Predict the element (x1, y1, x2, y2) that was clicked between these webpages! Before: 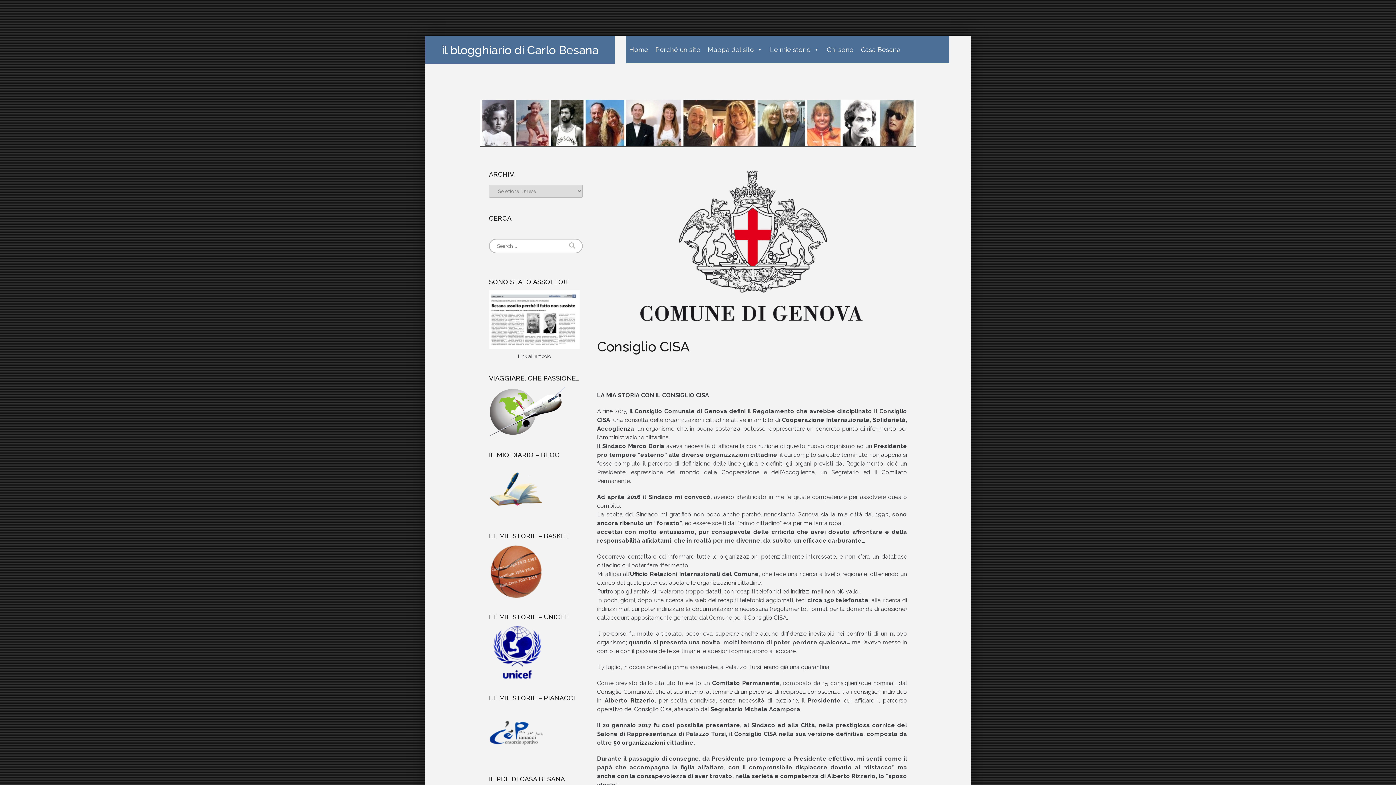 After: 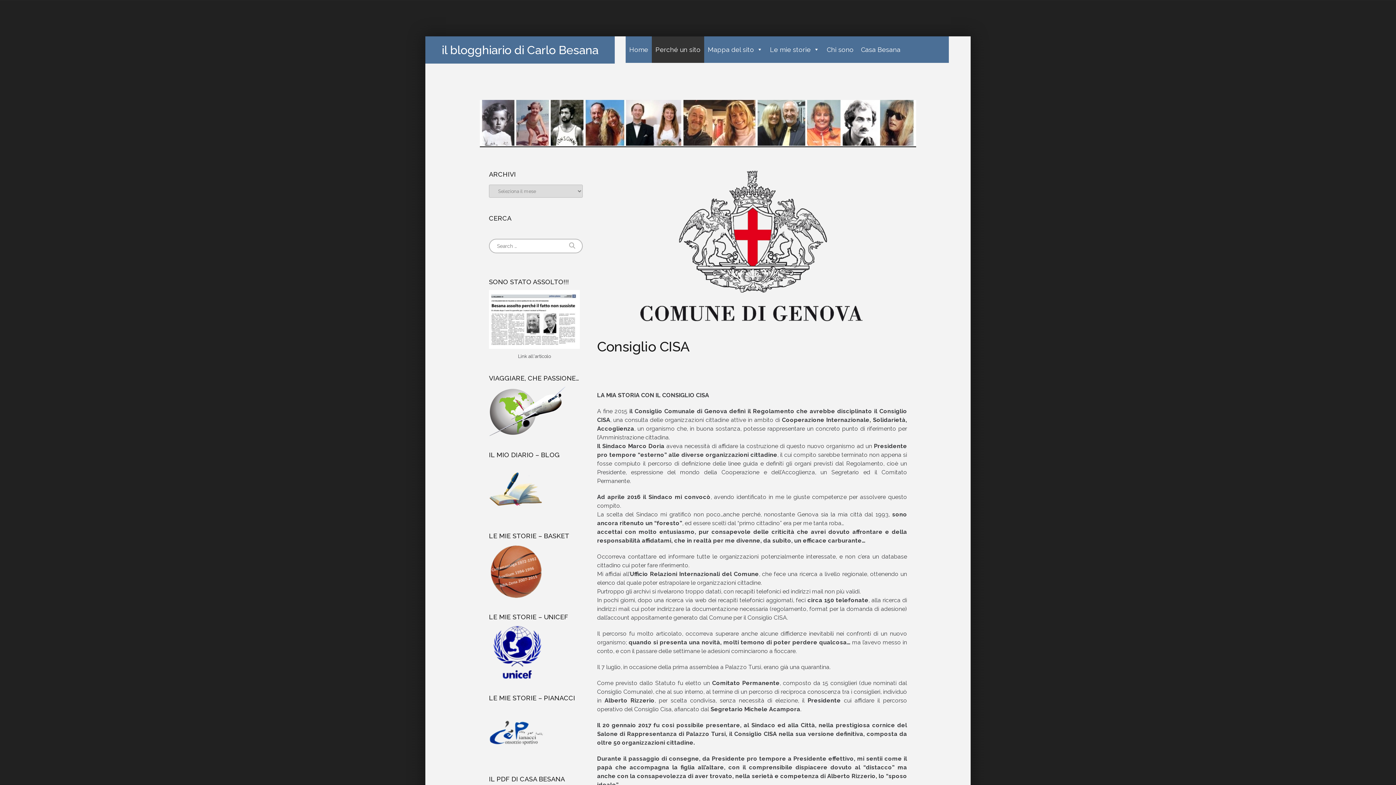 Action: label: Perché un sito bbox: (652, 36, 704, 62)